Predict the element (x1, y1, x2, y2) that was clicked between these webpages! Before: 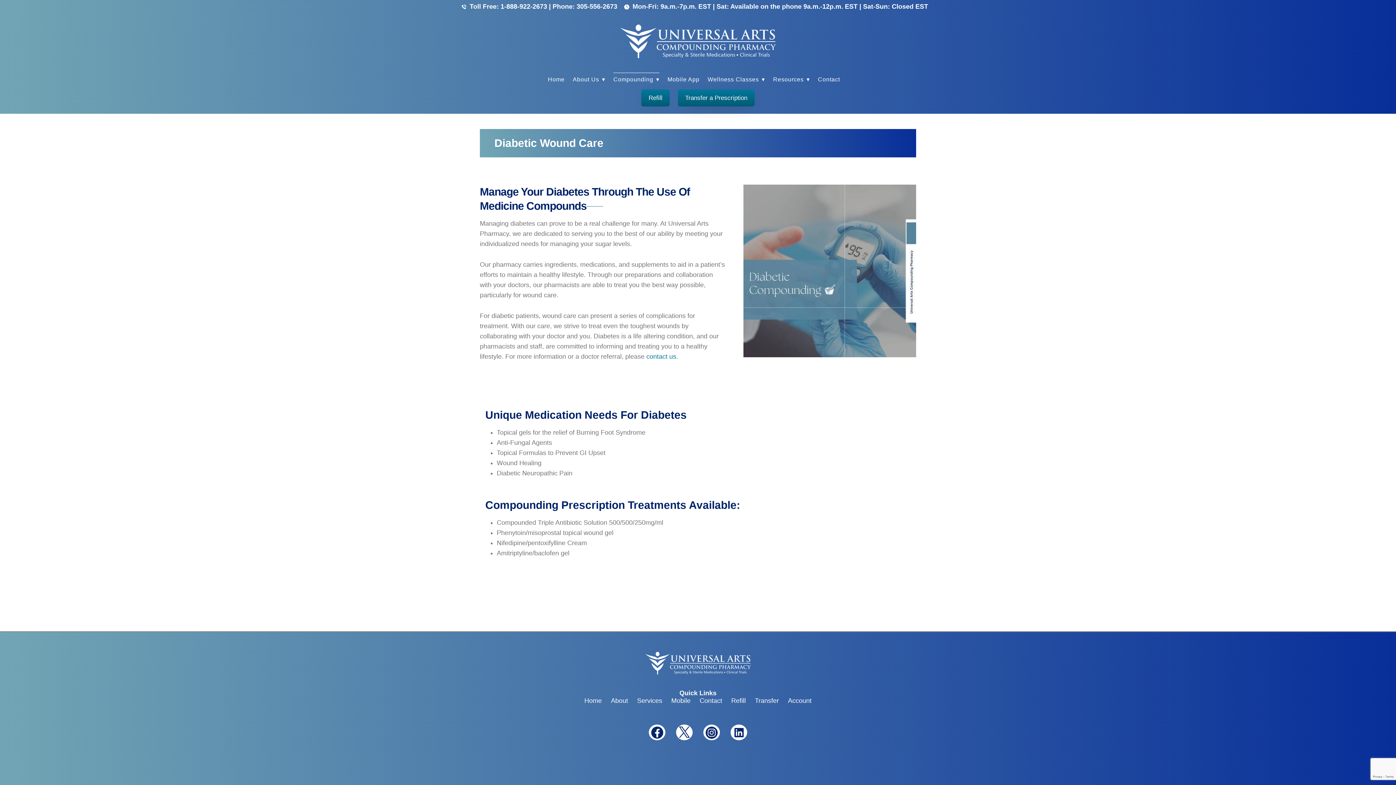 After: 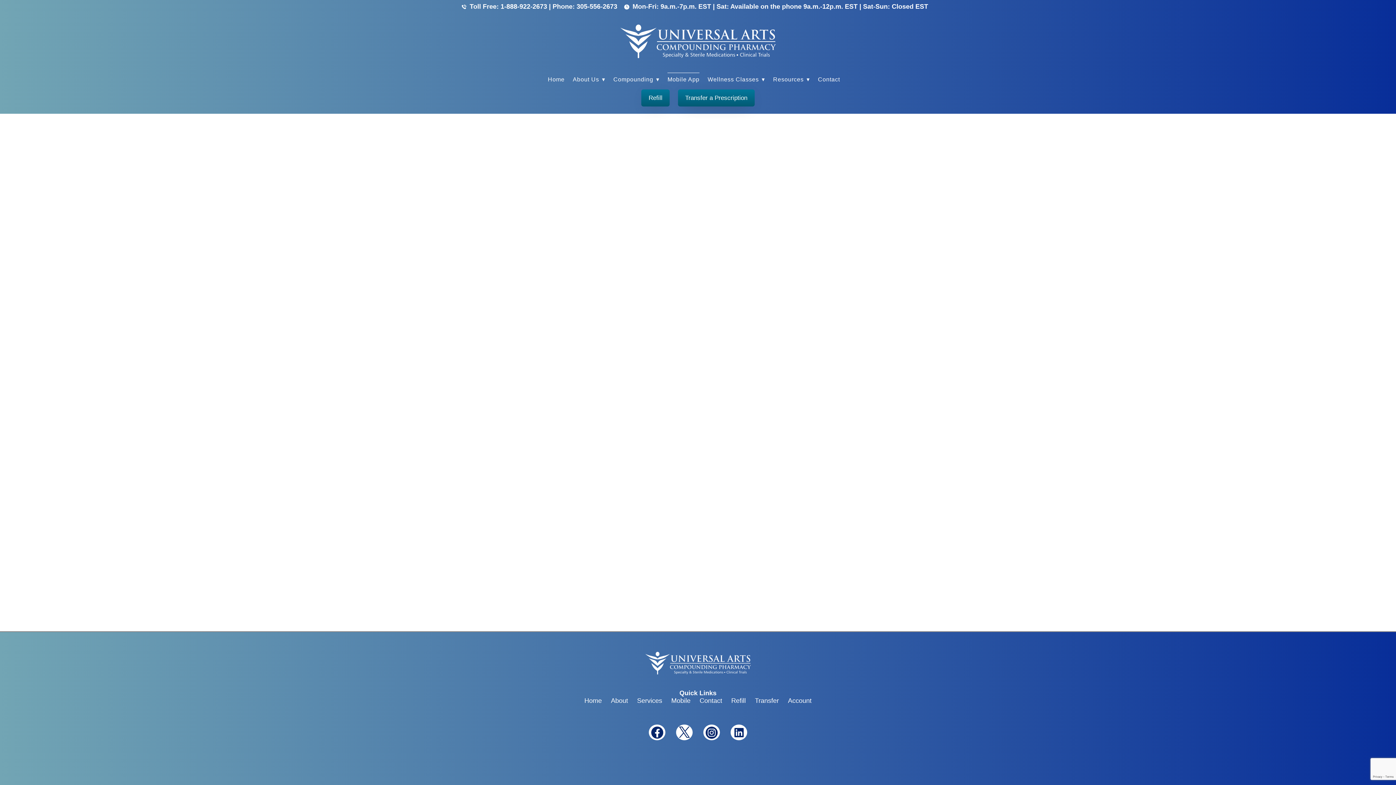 Action: label: Mobile App bbox: (667, 72, 699, 85)